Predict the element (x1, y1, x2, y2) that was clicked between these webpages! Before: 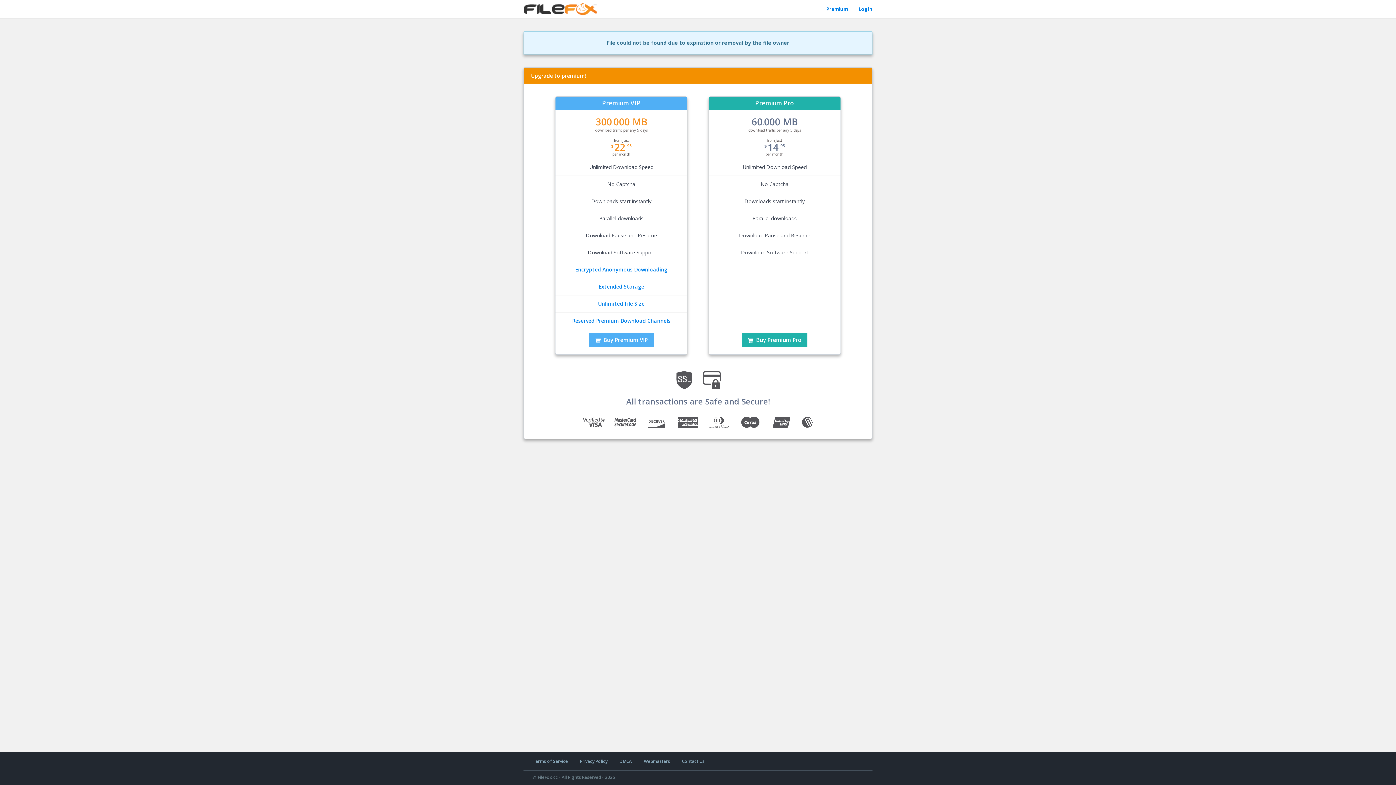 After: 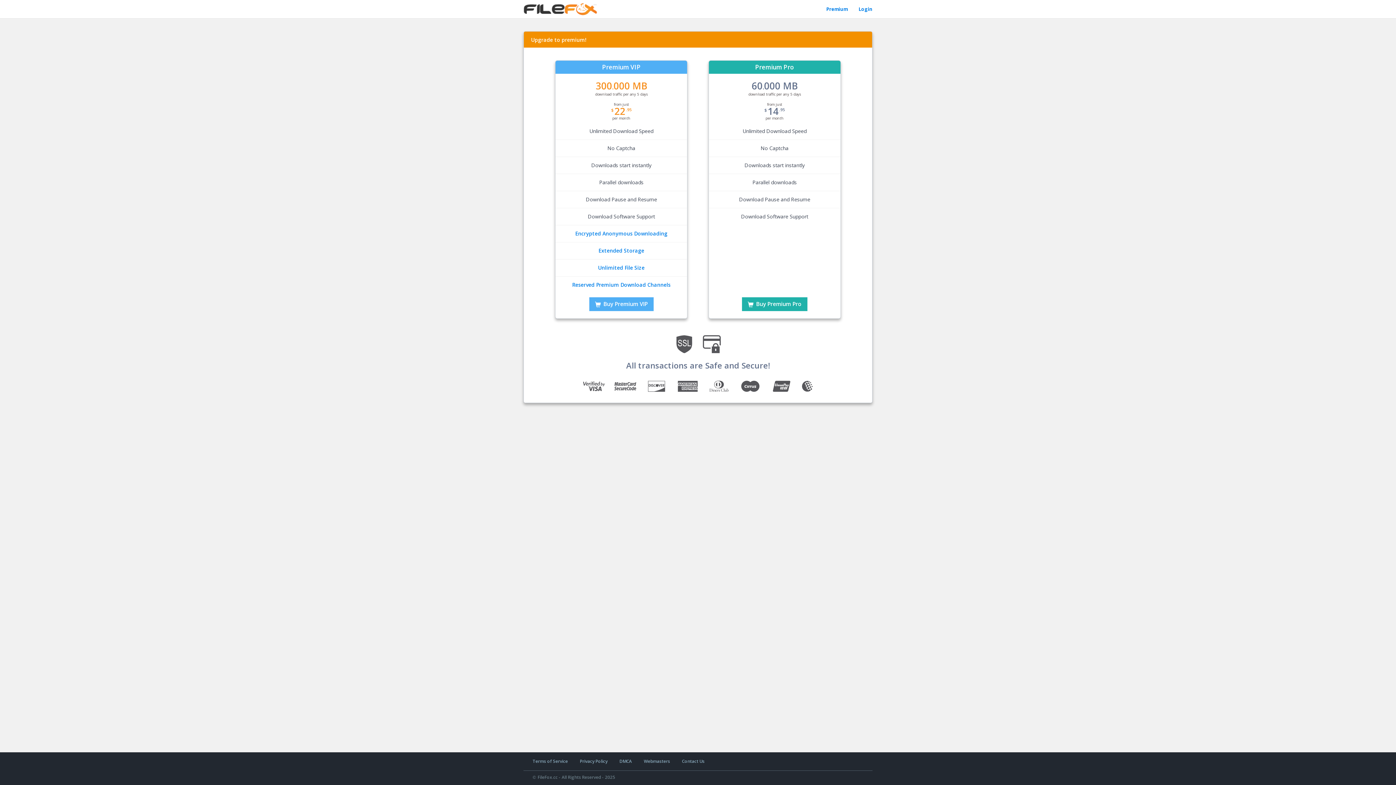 Action: bbox: (821, 2, 853, 15) label: Premium